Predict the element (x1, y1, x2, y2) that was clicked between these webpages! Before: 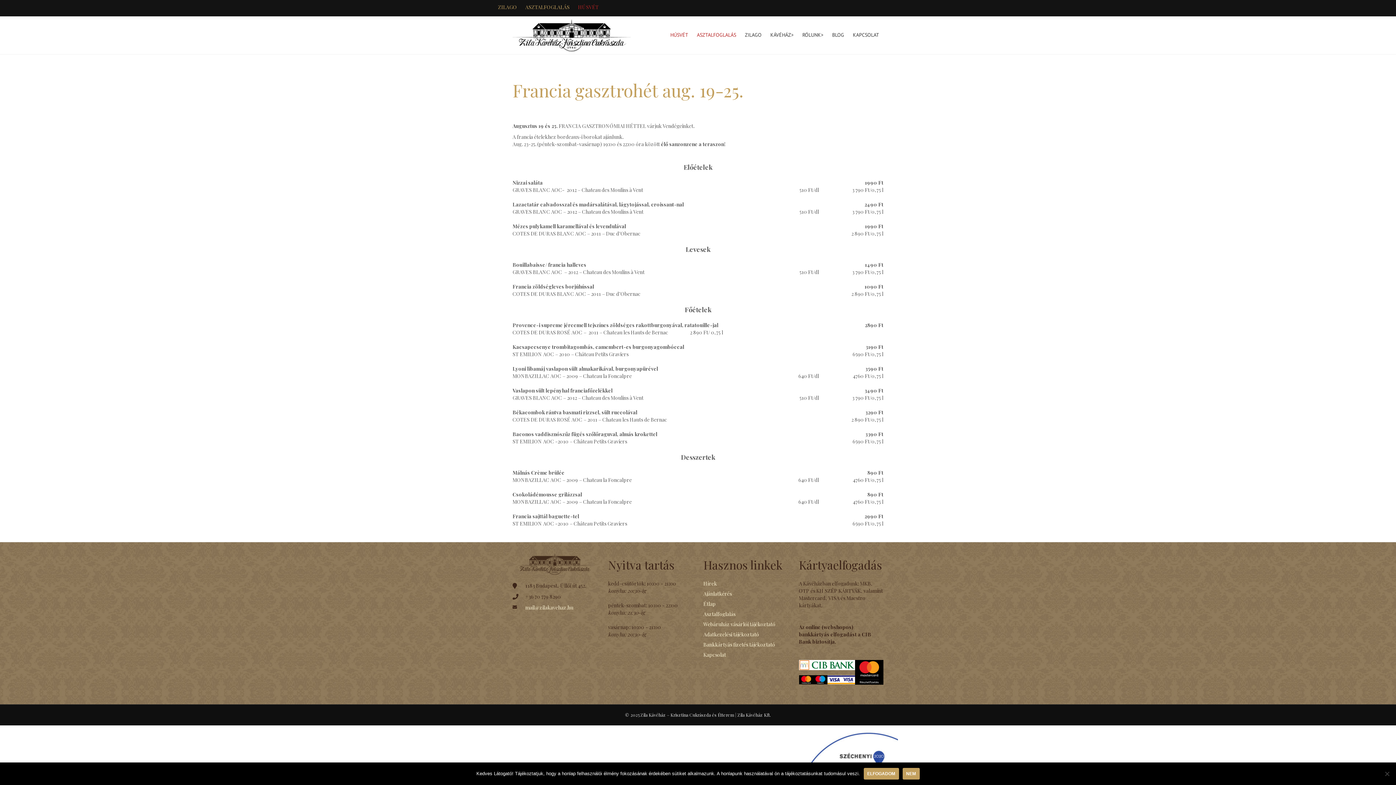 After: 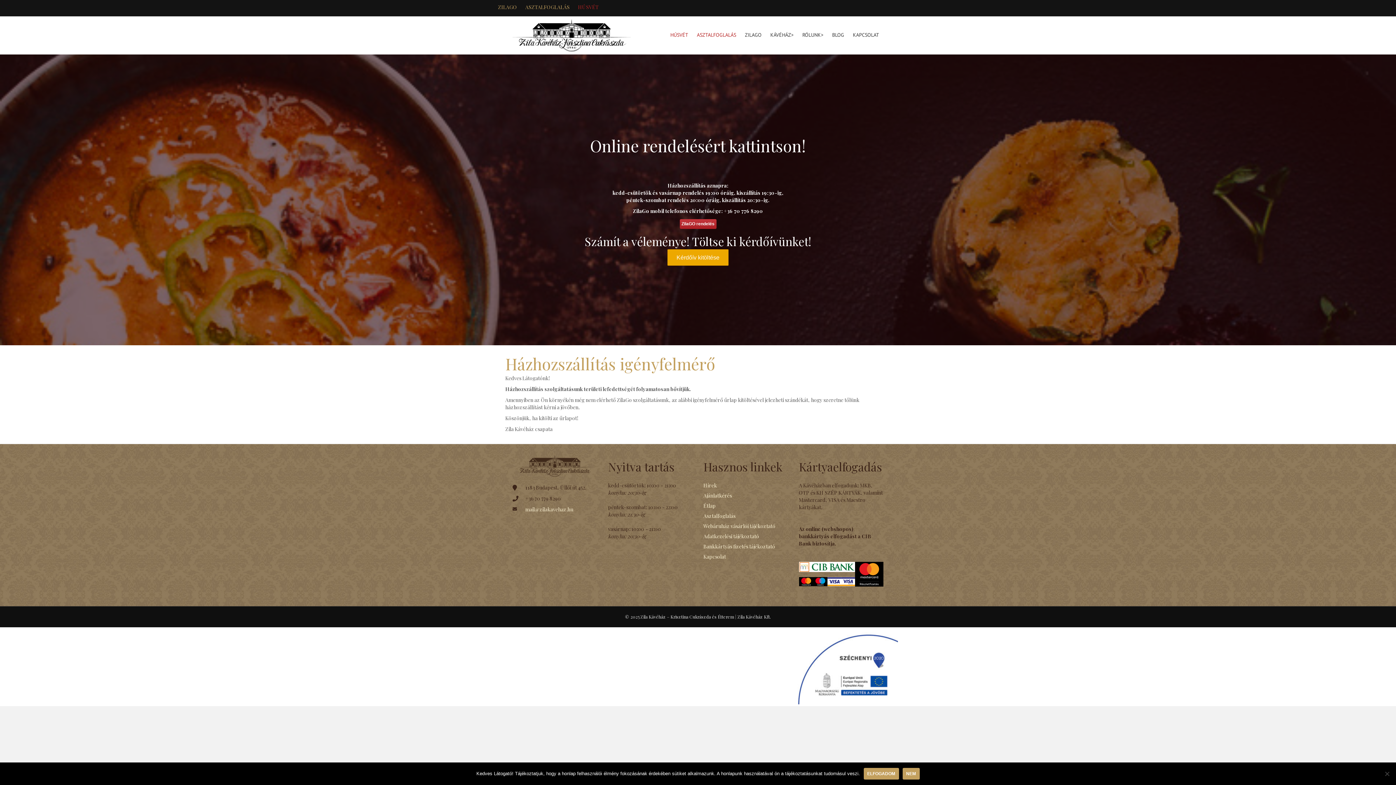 Action: bbox: (498, 3, 517, 10) label: ZILAGO